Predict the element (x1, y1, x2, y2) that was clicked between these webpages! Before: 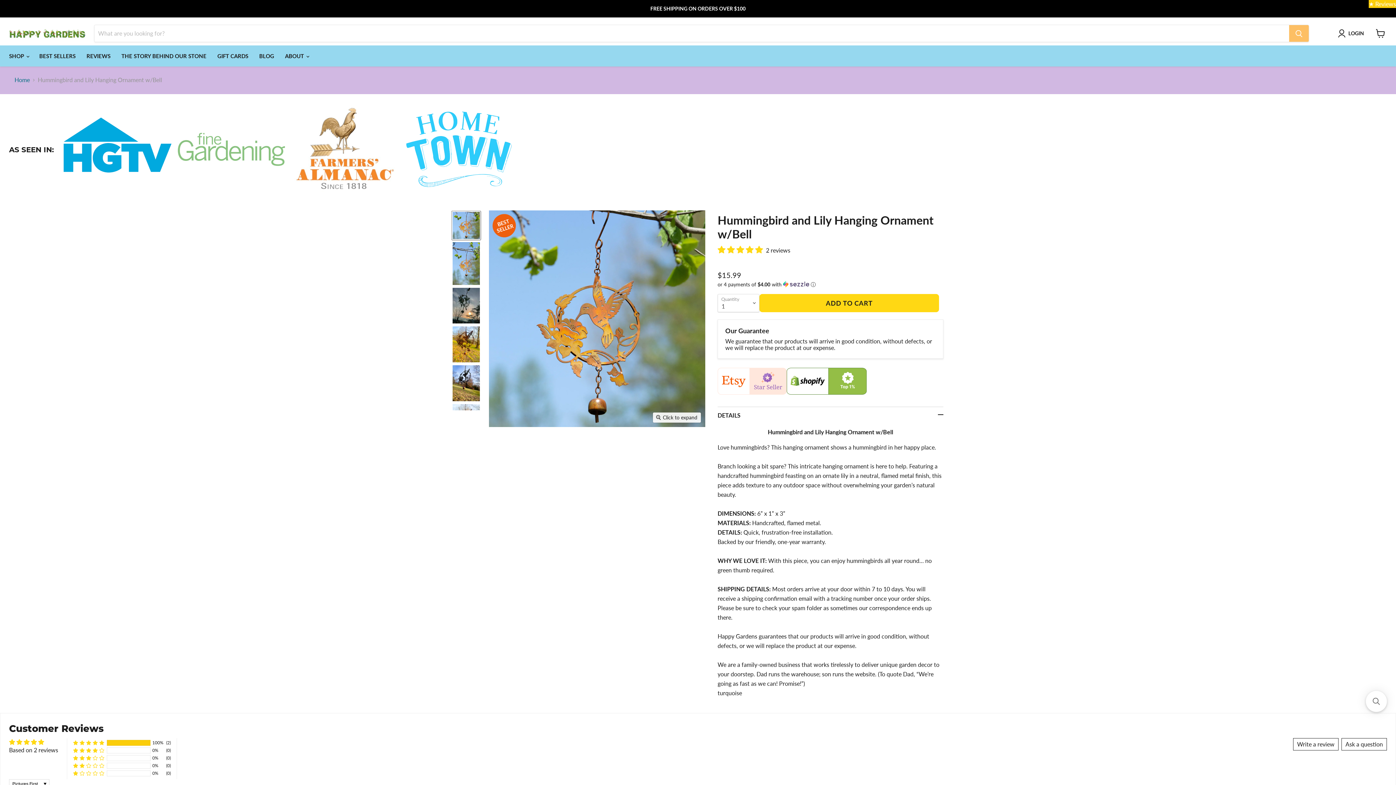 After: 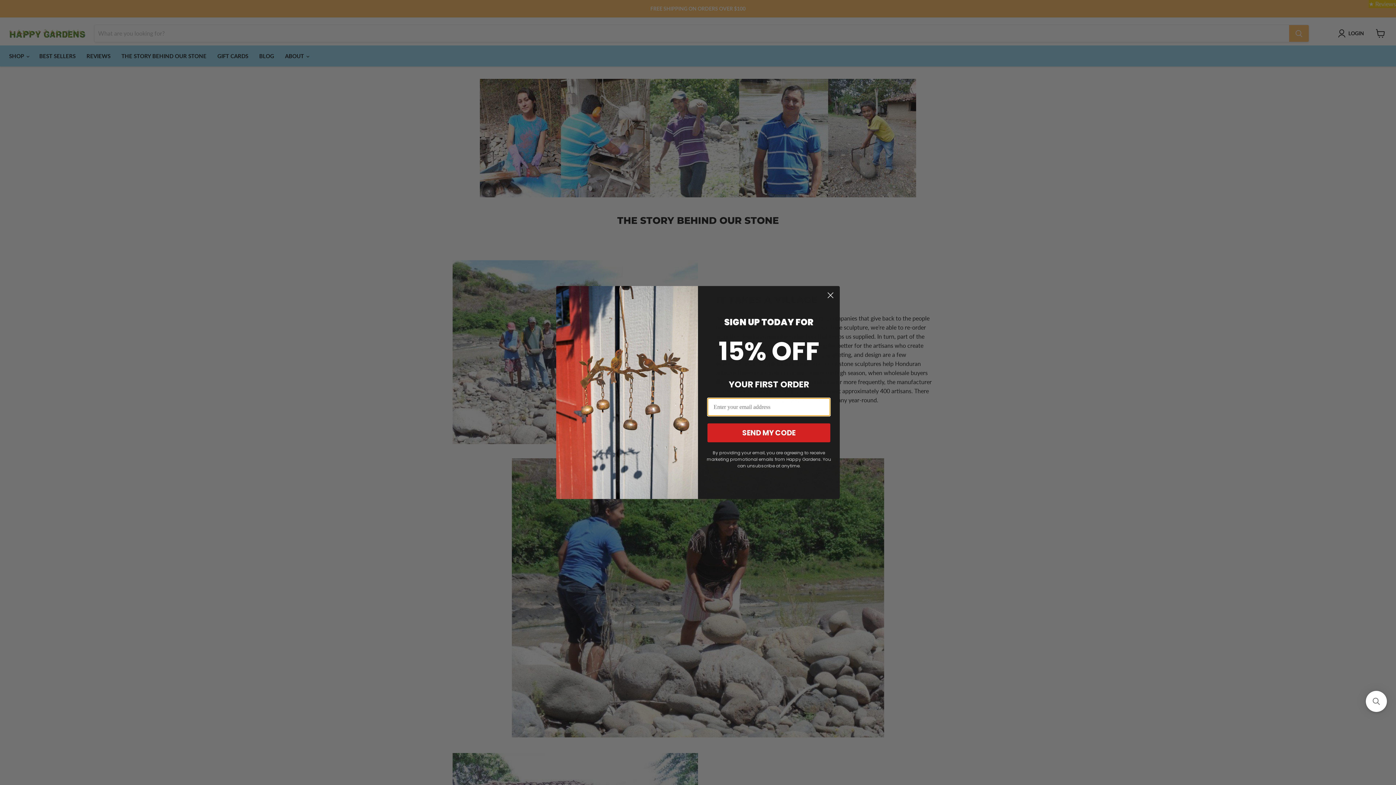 Action: bbox: (116, 48, 212, 63) label: THE STORY BEHIND OUR STONE